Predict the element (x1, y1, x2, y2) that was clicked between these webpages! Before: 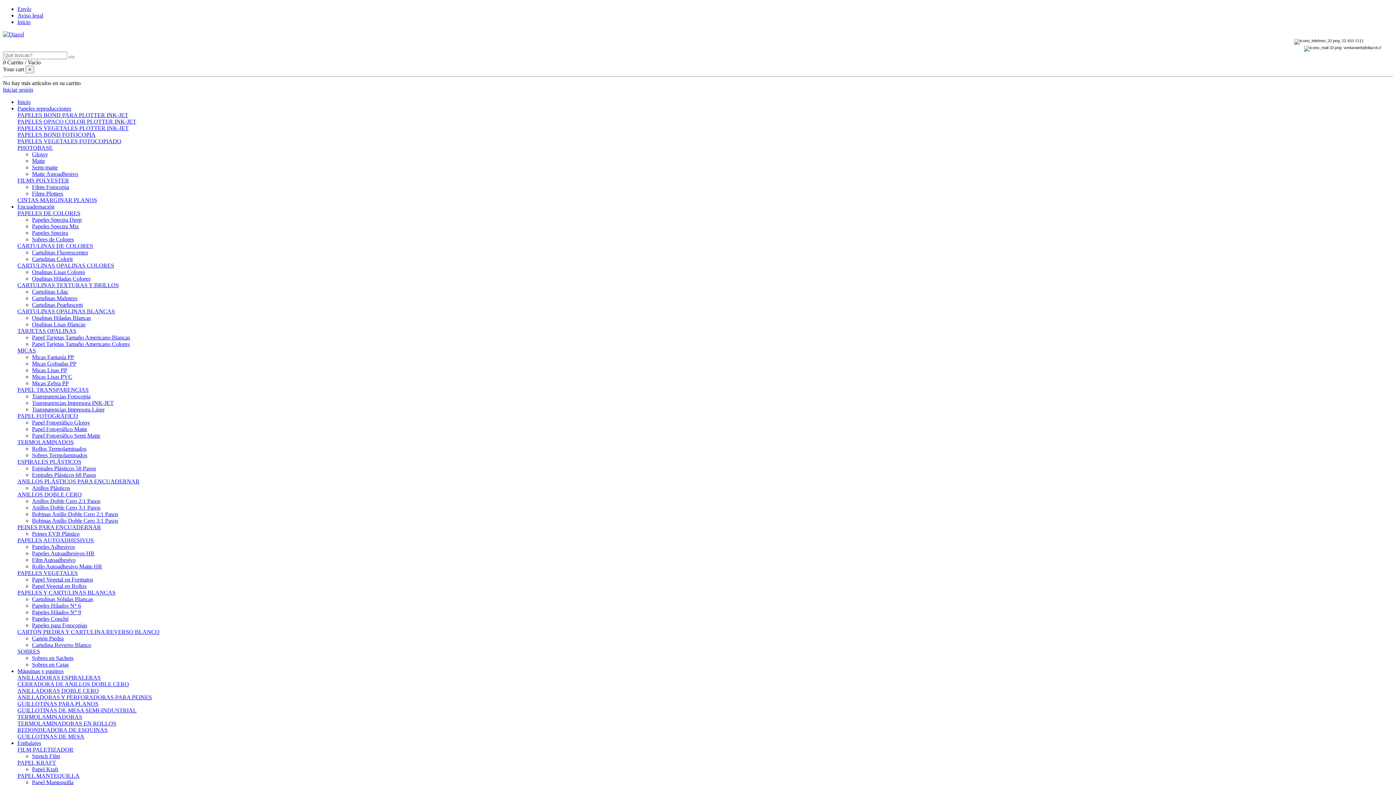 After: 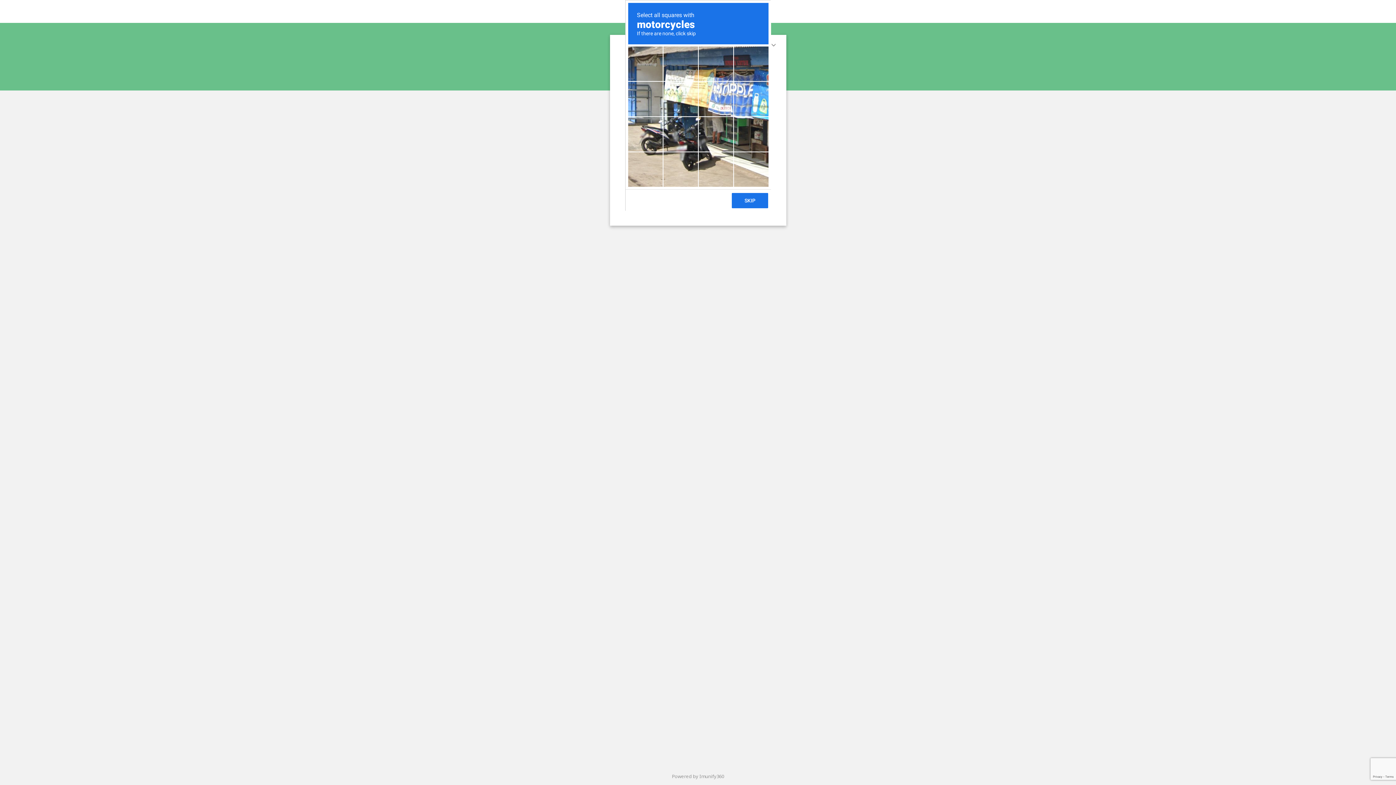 Action: label: Iniciar sesión bbox: (2, 86, 33, 92)